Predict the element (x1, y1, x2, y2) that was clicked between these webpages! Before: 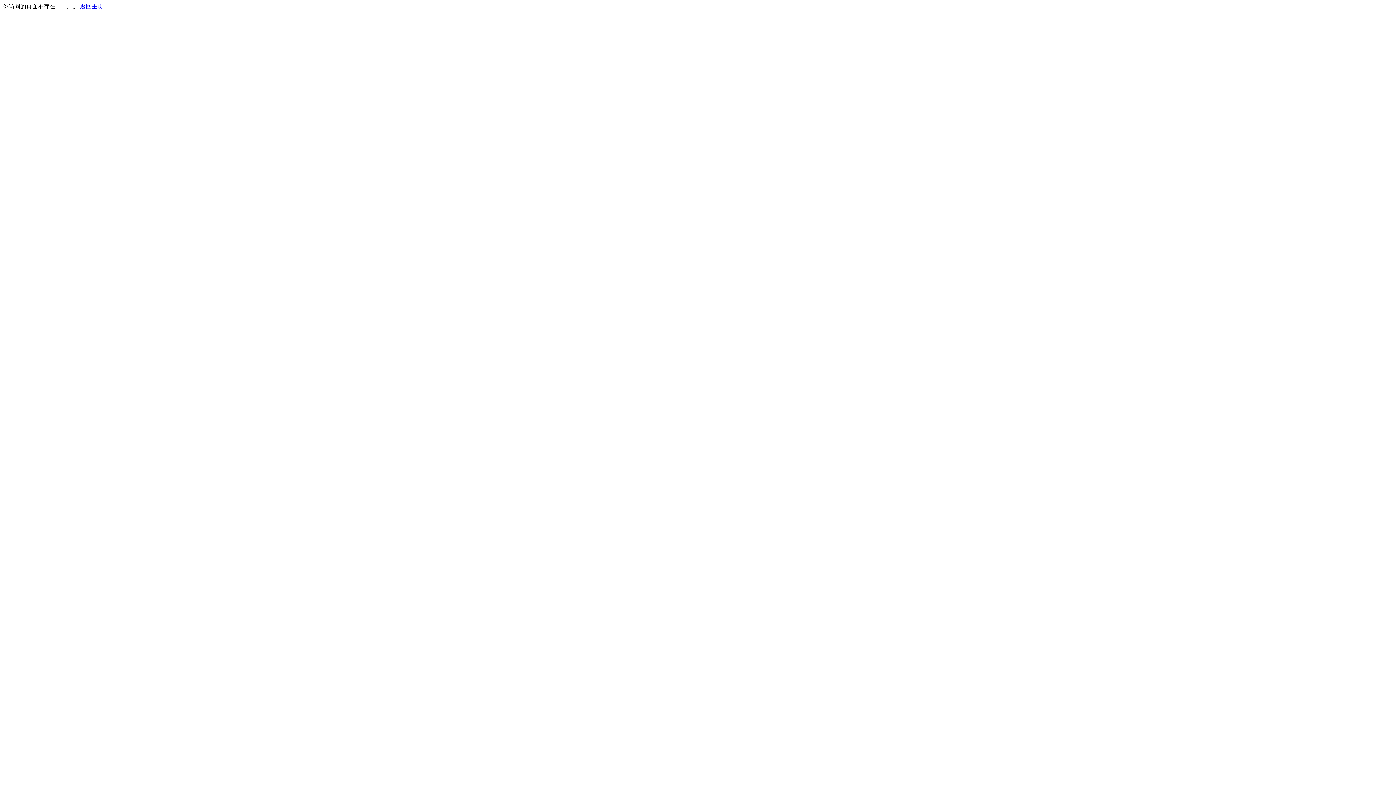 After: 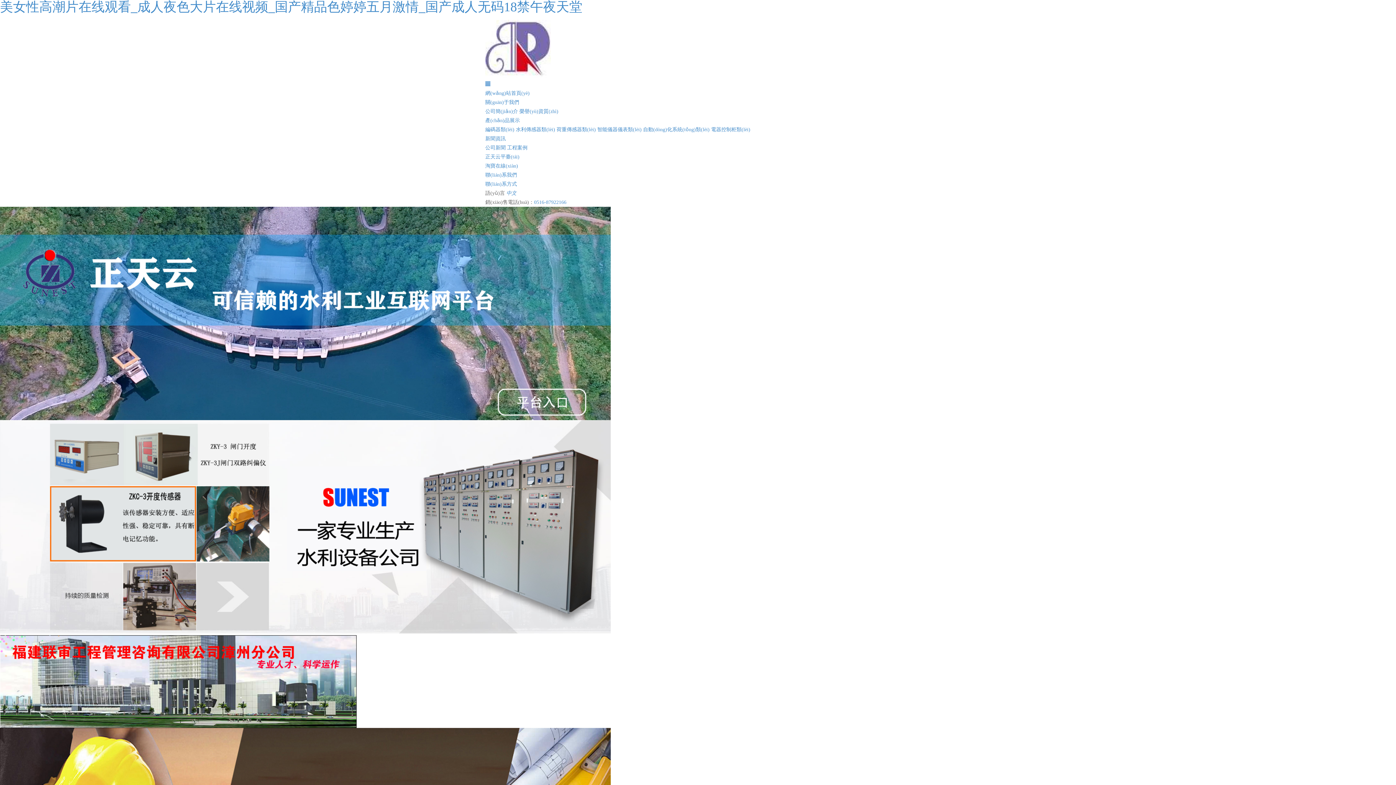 Action: label: 返回主页 bbox: (80, 3, 103, 9)